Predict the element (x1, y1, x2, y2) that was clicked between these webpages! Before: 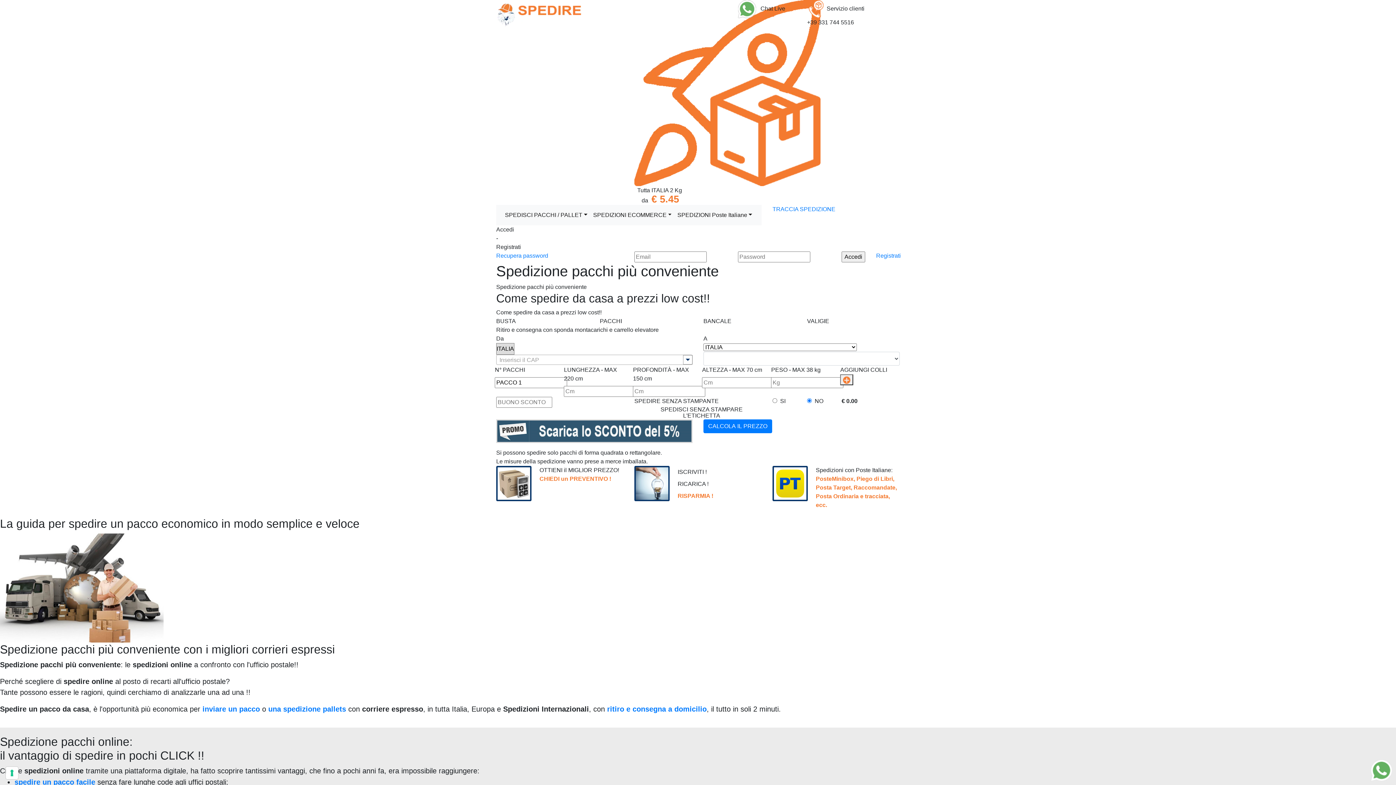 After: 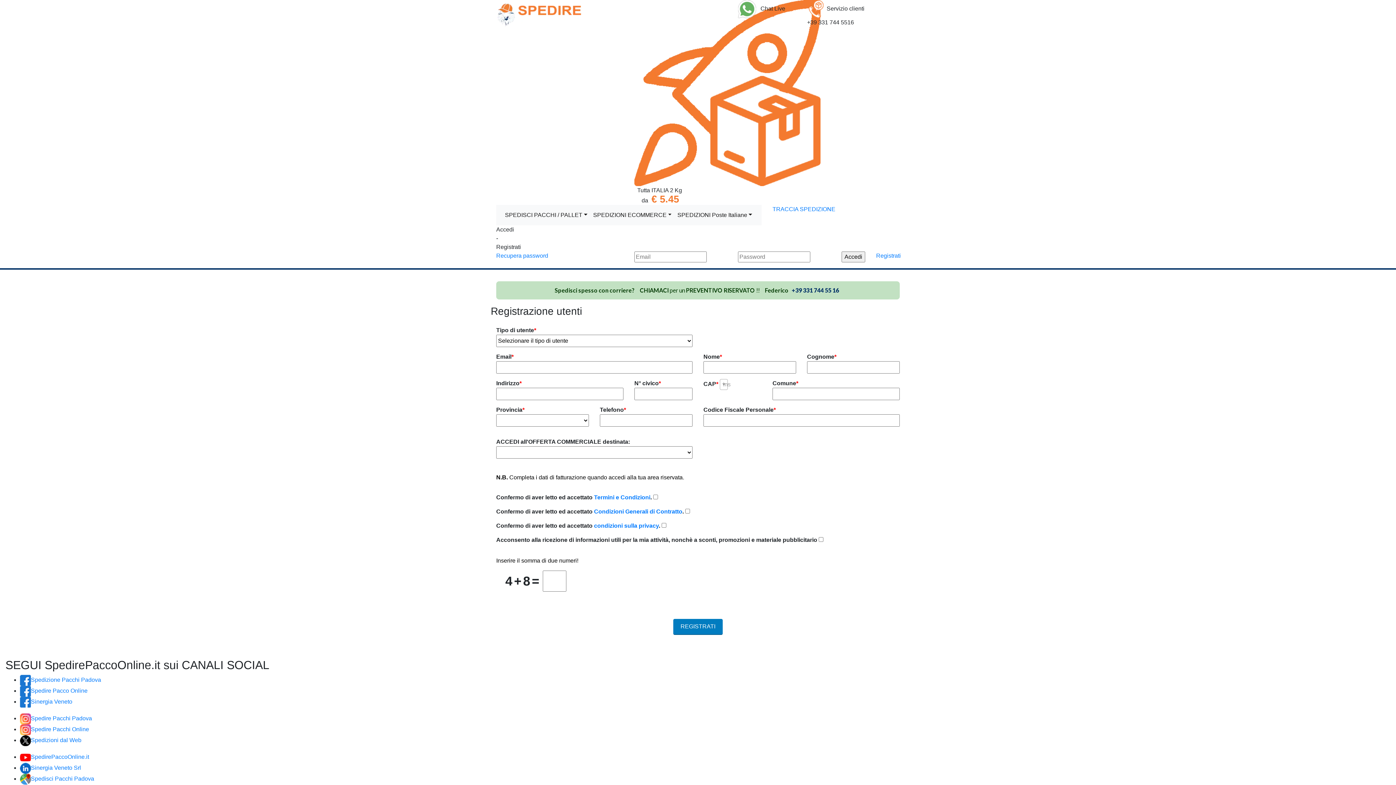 Action: bbox: (677, 493, 713, 499) label: RISPARMIA !